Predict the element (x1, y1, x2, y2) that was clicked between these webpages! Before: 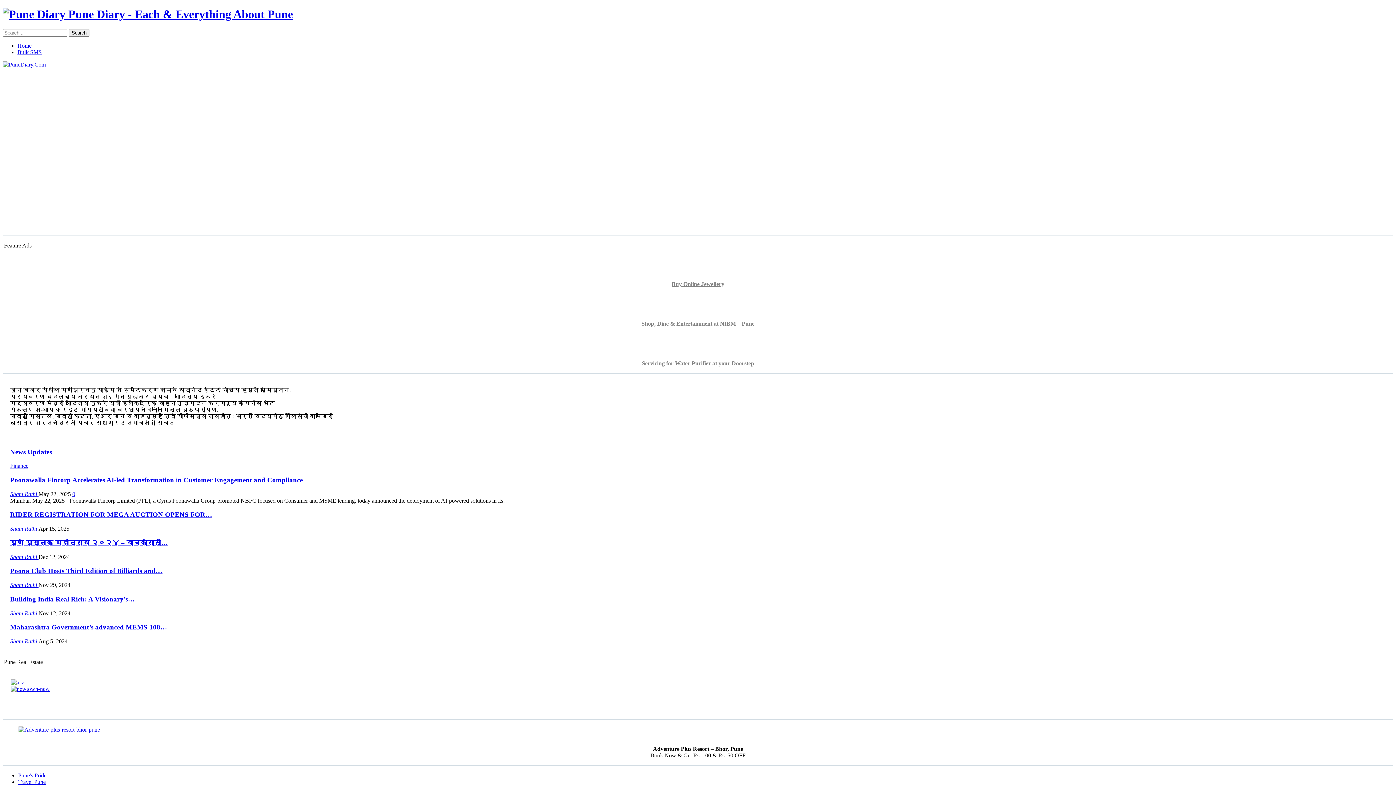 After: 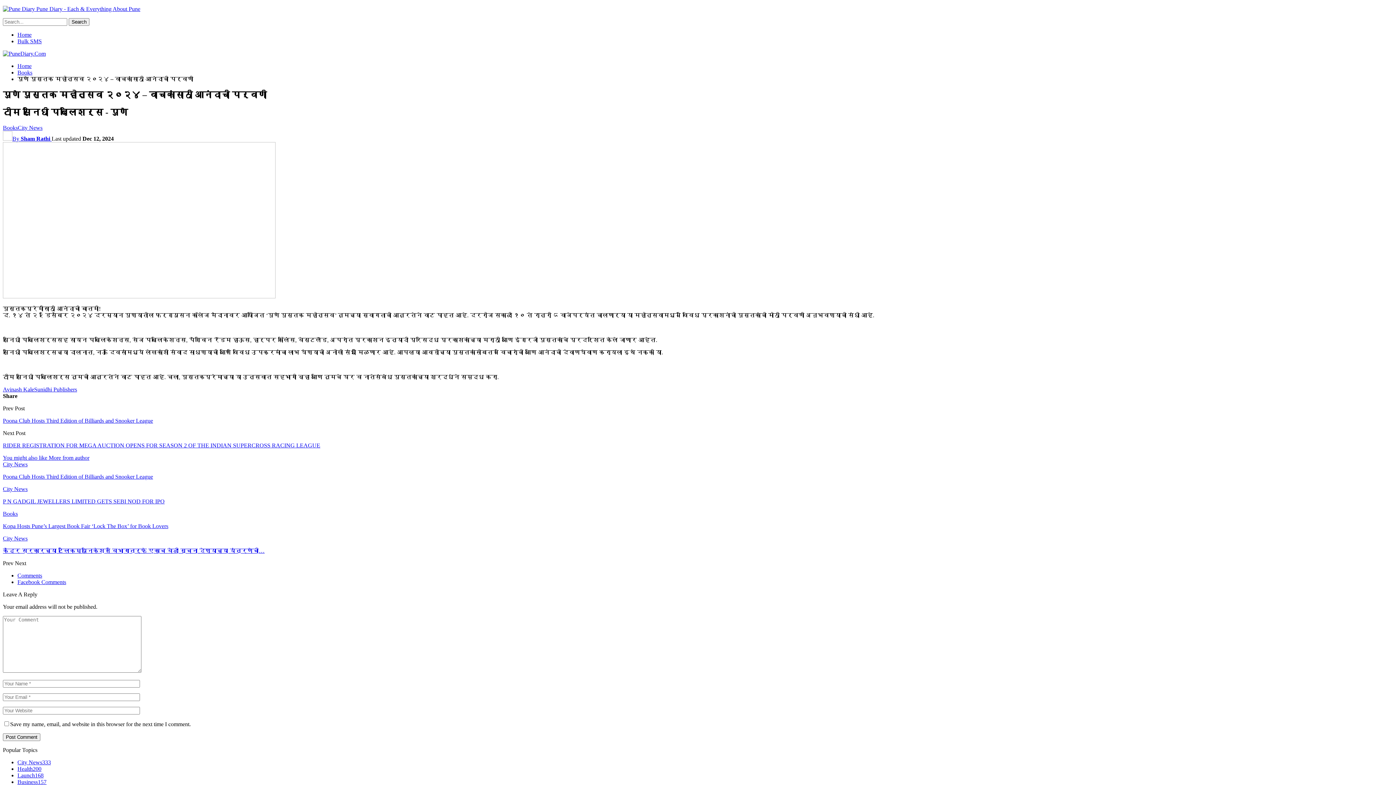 Action: bbox: (10, 539, 168, 546) label: पुणे पुस्तक महोत्सव २०२४ – वाचकांसाठी…